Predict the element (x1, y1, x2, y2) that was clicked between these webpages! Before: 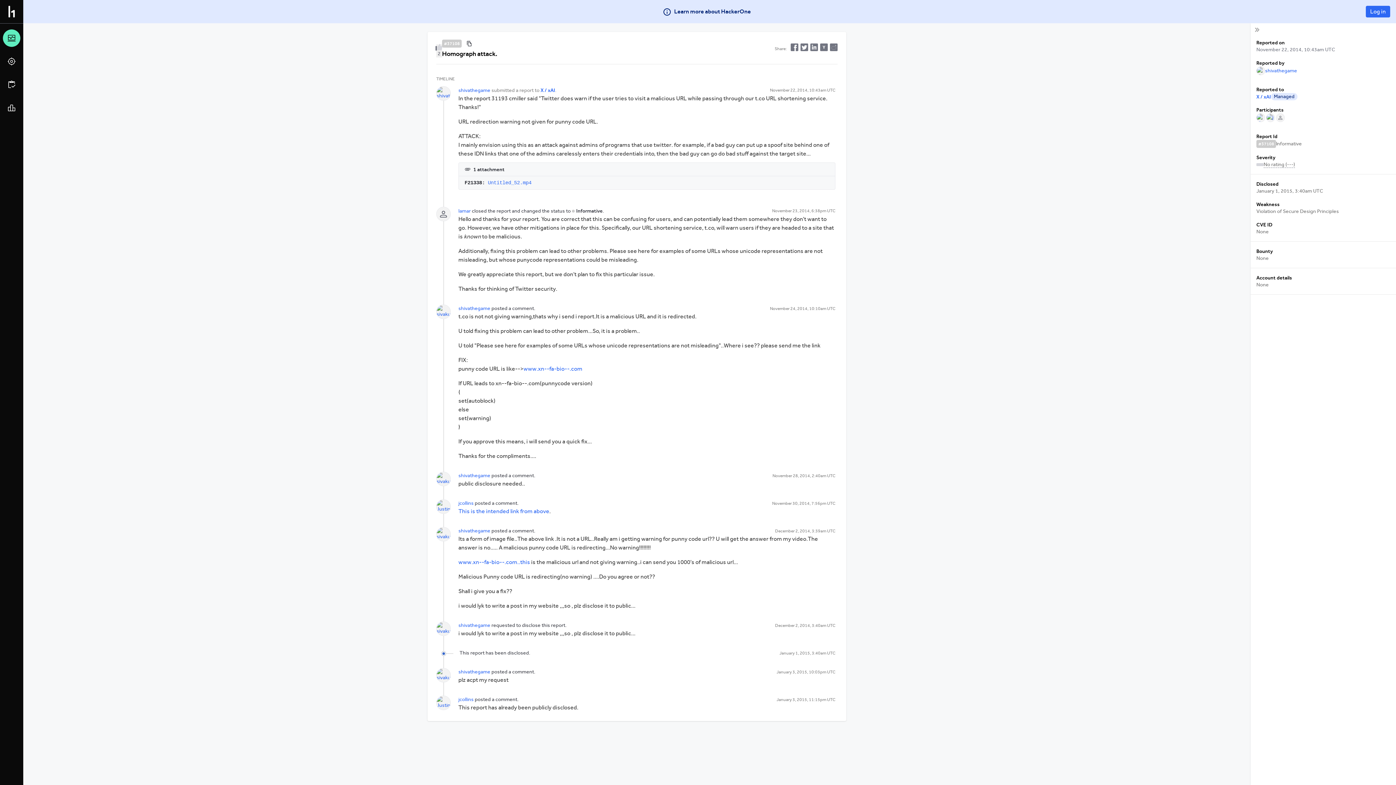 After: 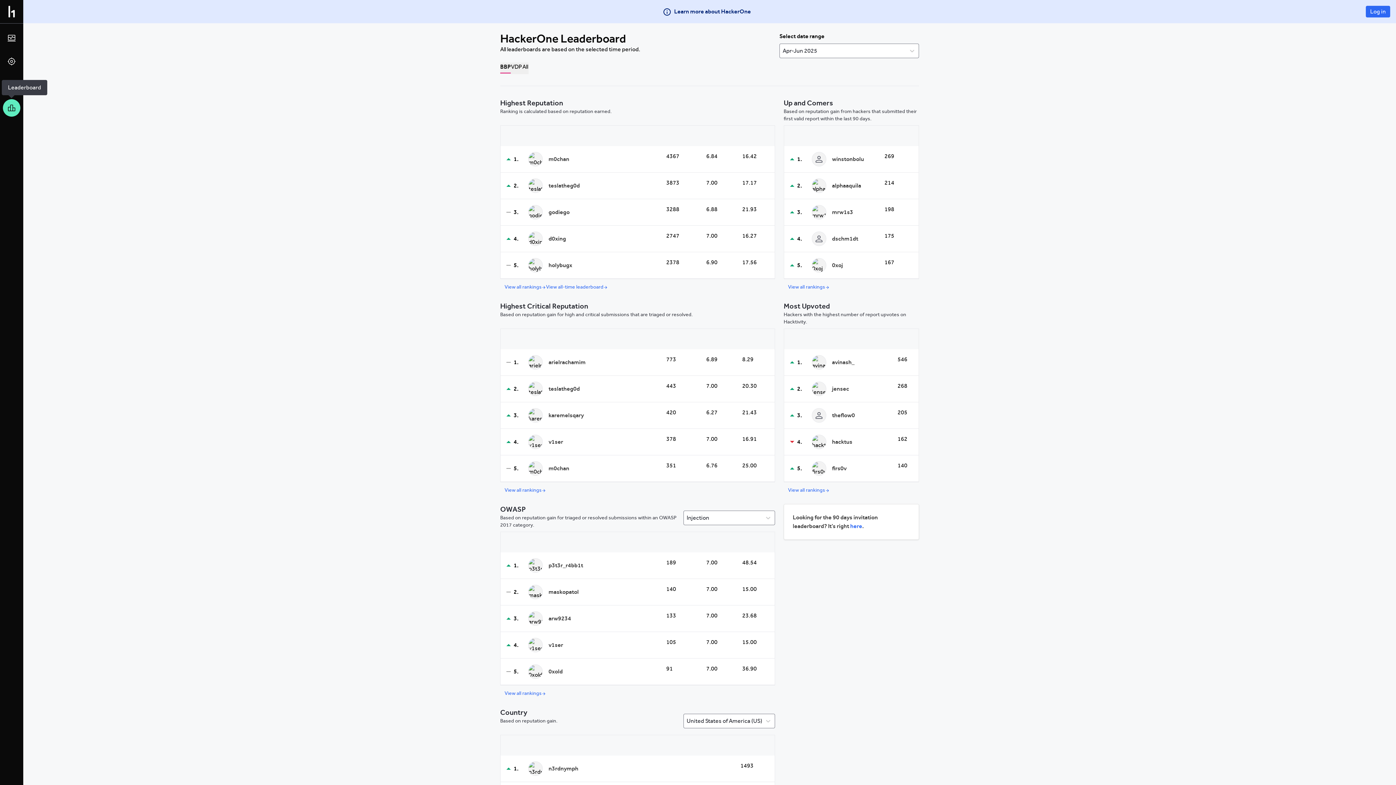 Action: bbox: (2, 99, 20, 116)